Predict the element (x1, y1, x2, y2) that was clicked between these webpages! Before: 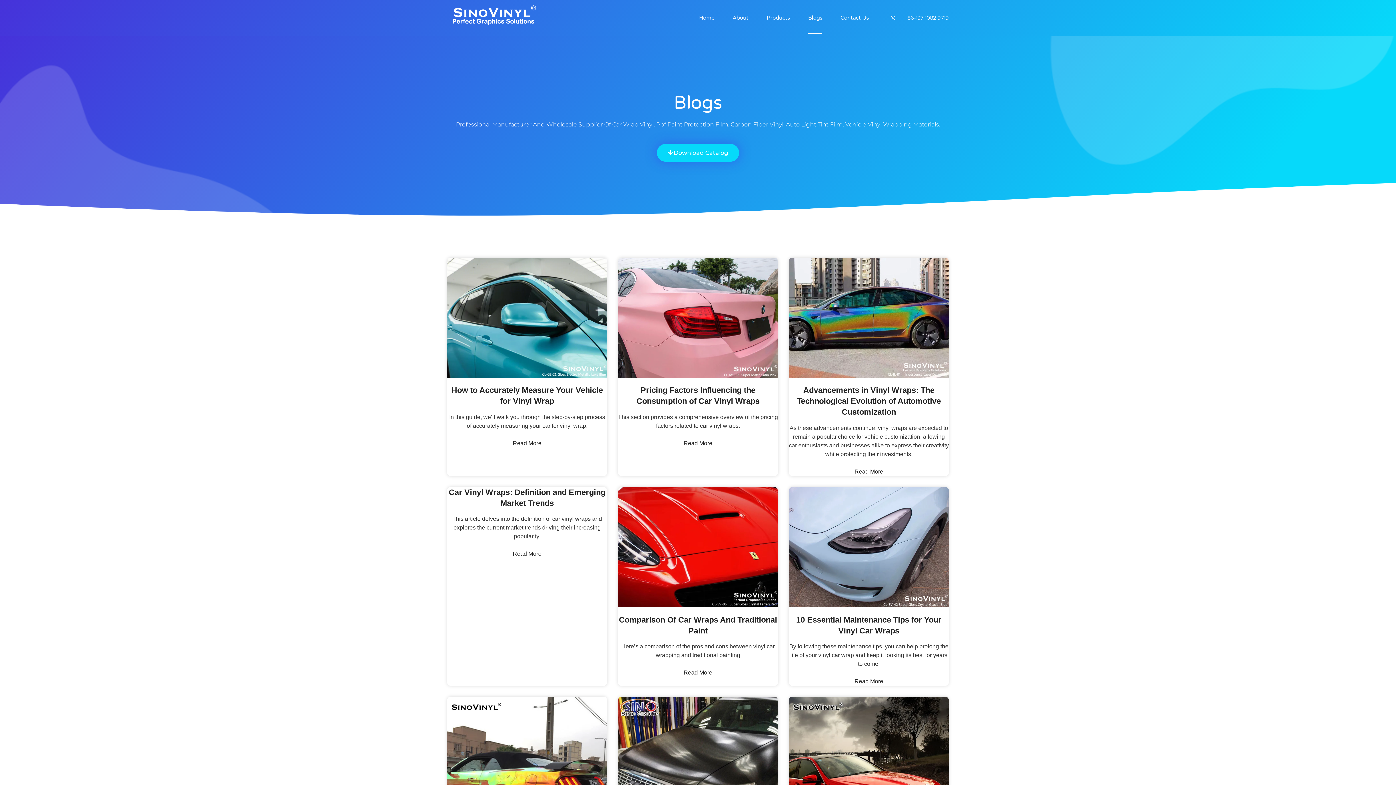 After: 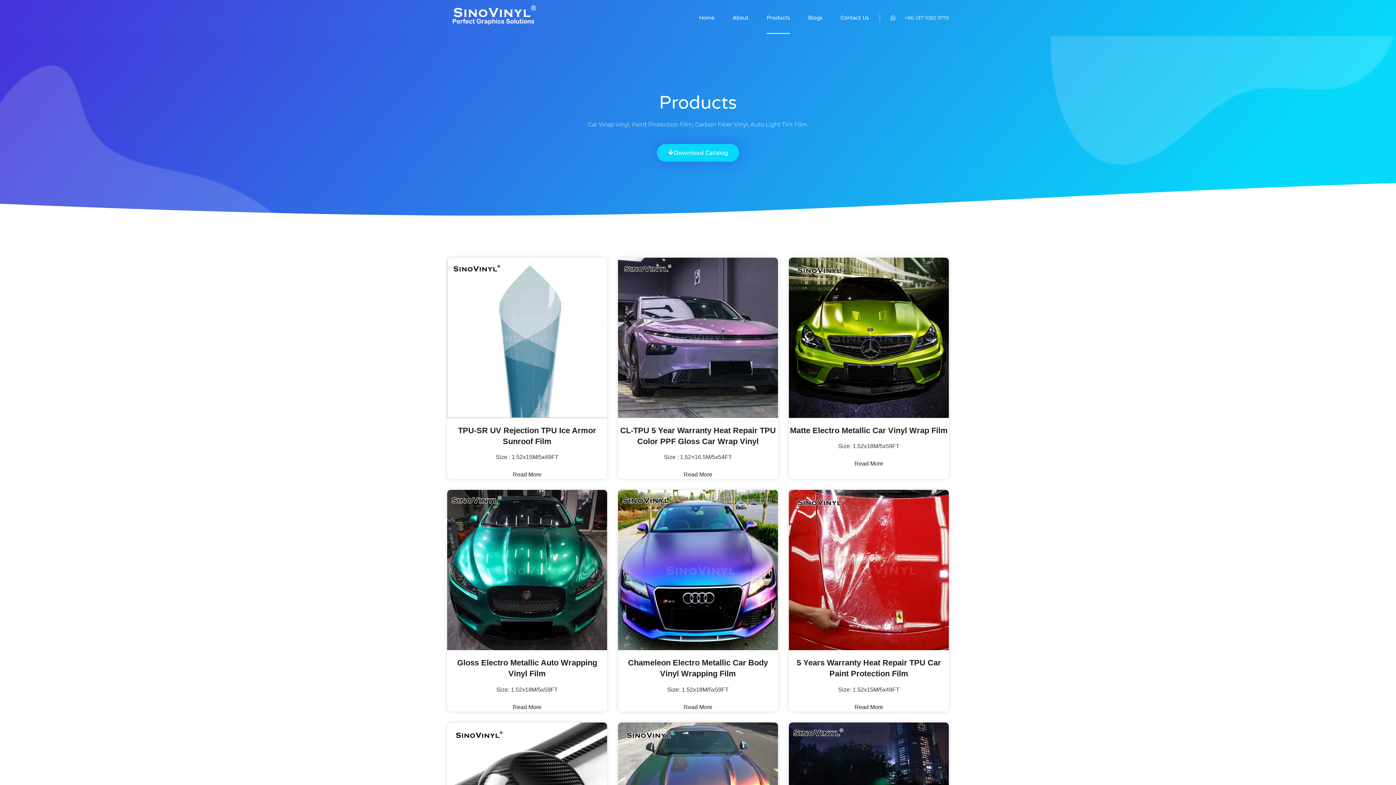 Action: bbox: (766, 1, 790, 33) label: Products